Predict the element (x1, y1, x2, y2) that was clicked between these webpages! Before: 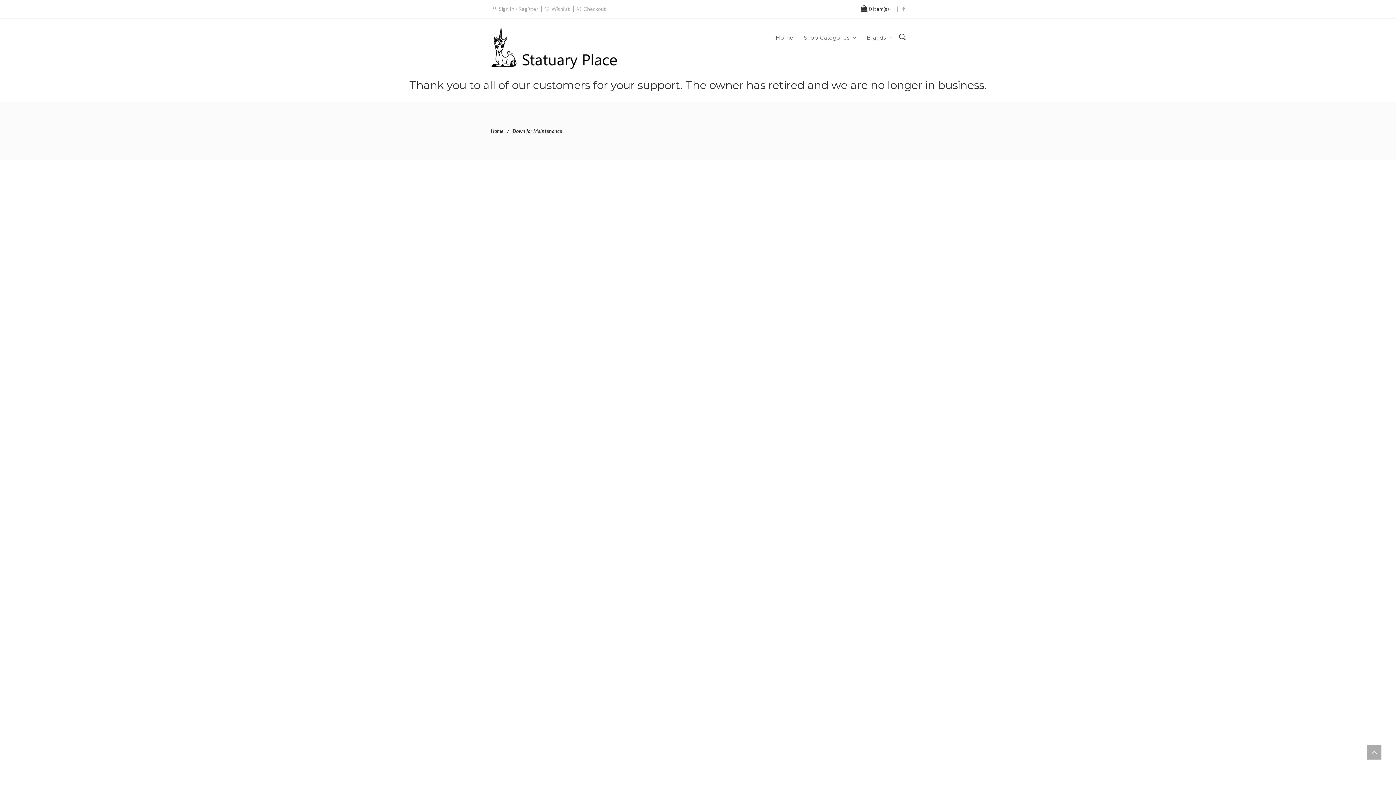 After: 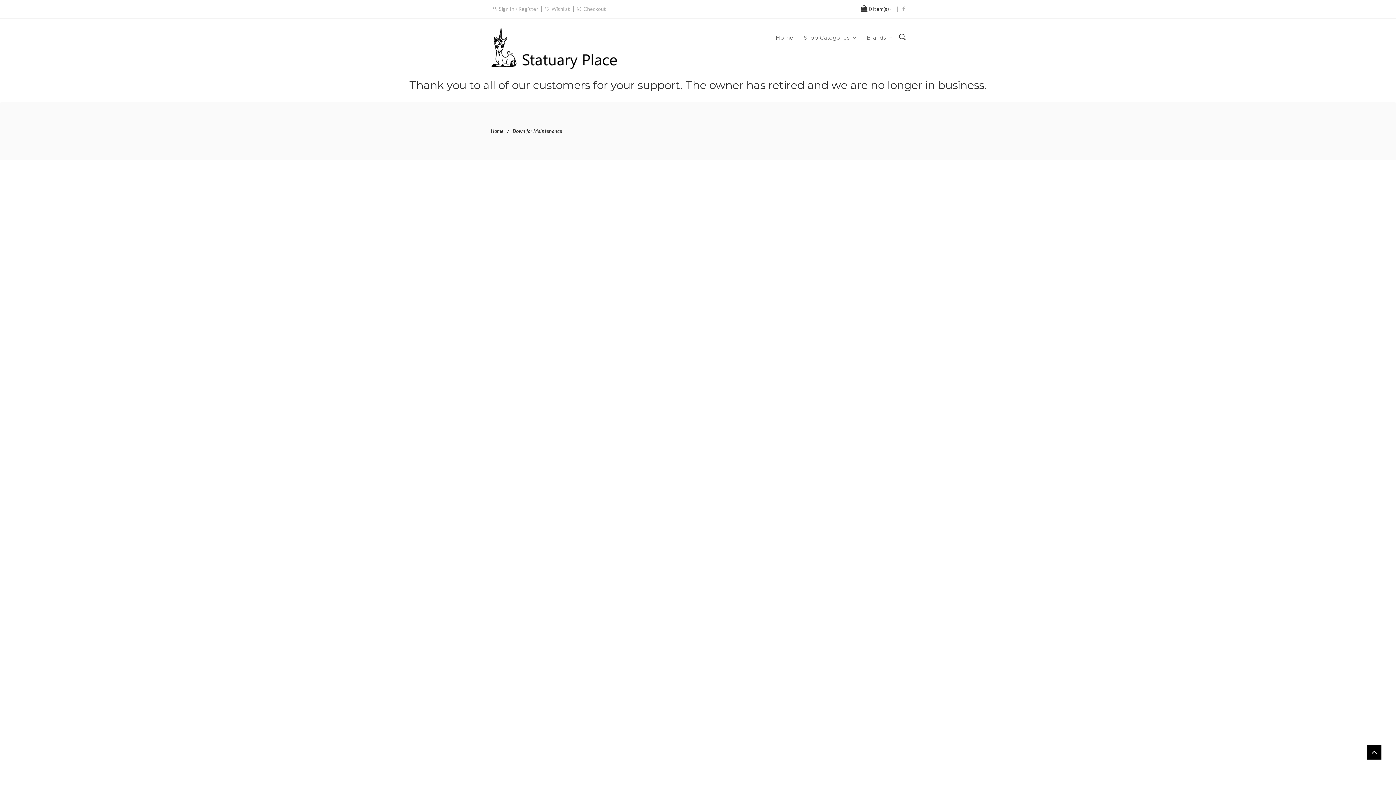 Action: bbox: (1367, 745, 1381, 760)